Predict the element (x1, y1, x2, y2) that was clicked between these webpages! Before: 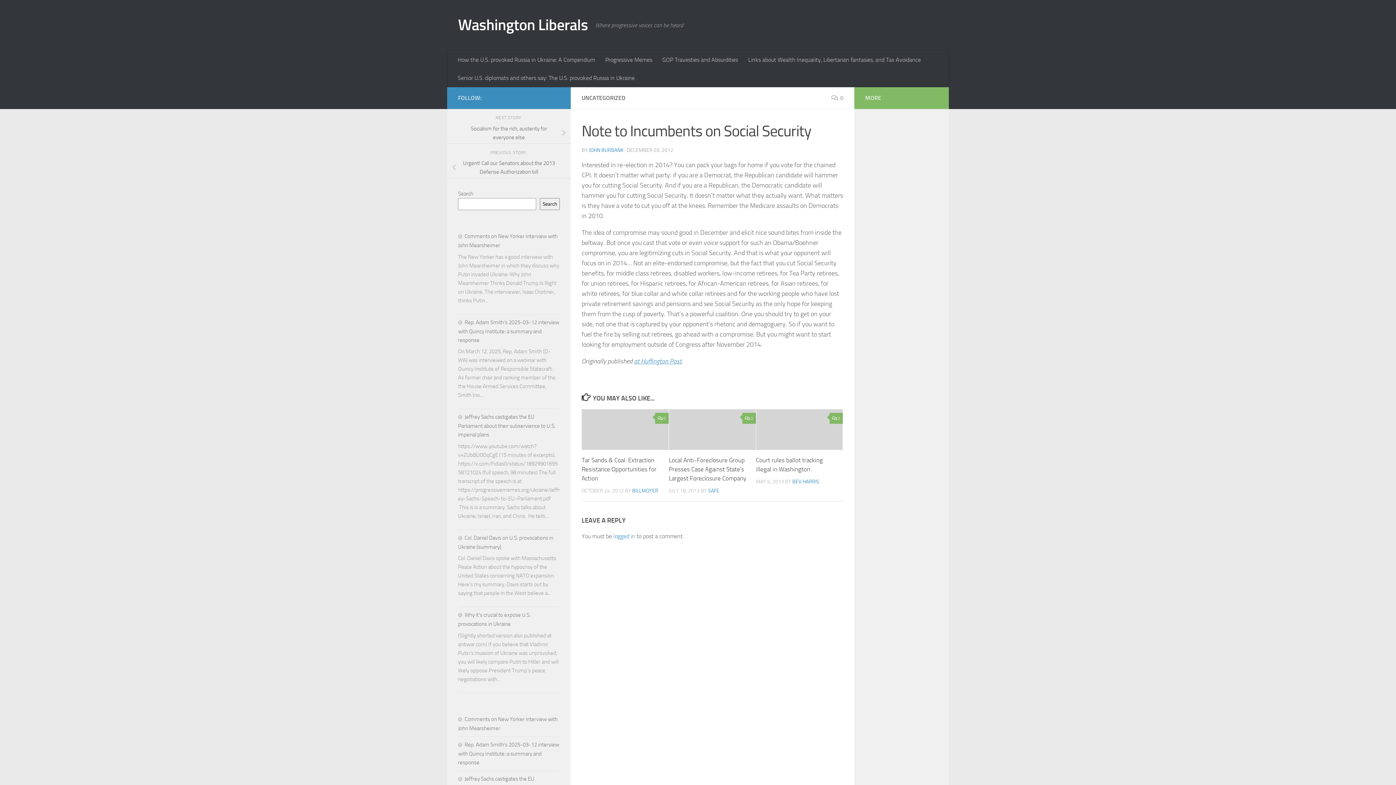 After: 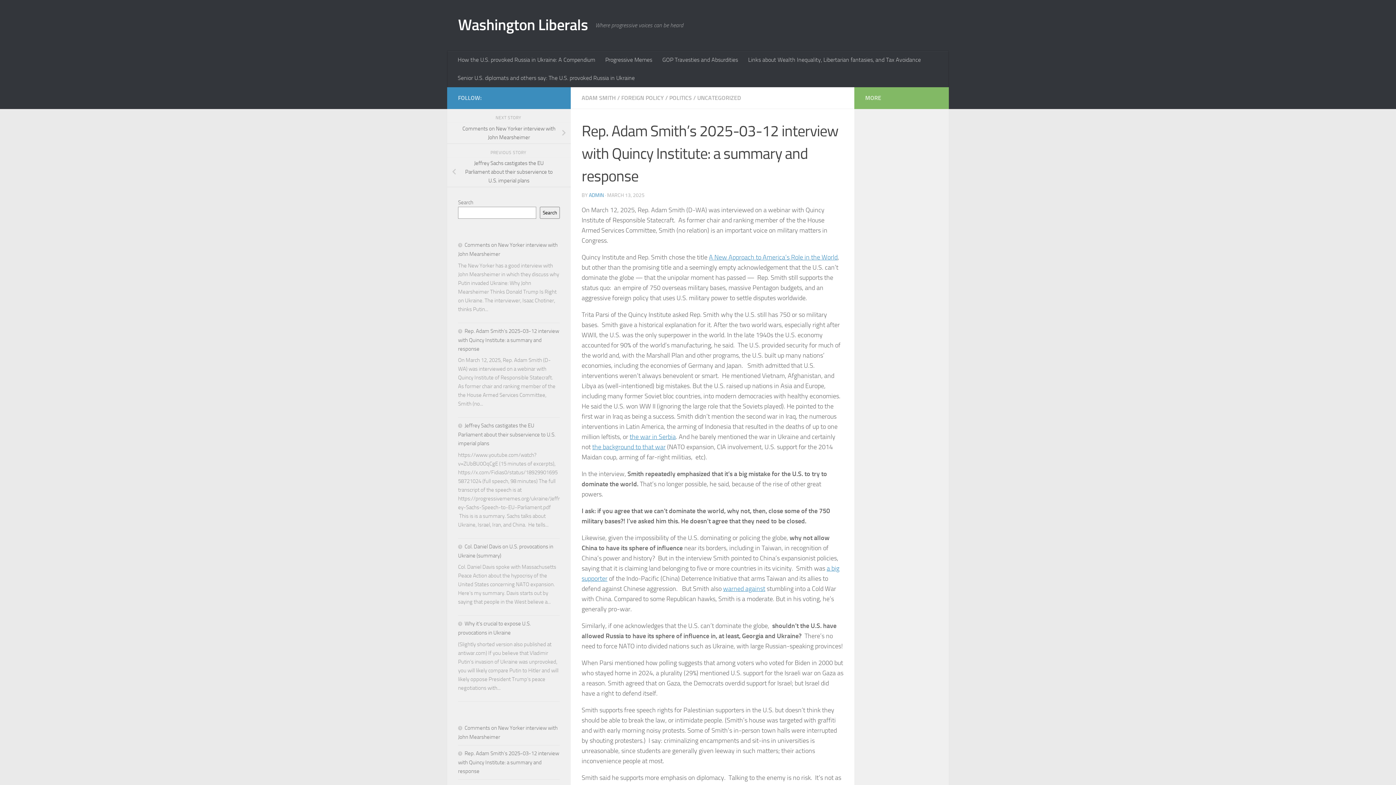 Action: bbox: (458, 741, 559, 766) label: Rep. Adam Smith’s 2025-03-12 interview with Quincy Institute: a summary and response